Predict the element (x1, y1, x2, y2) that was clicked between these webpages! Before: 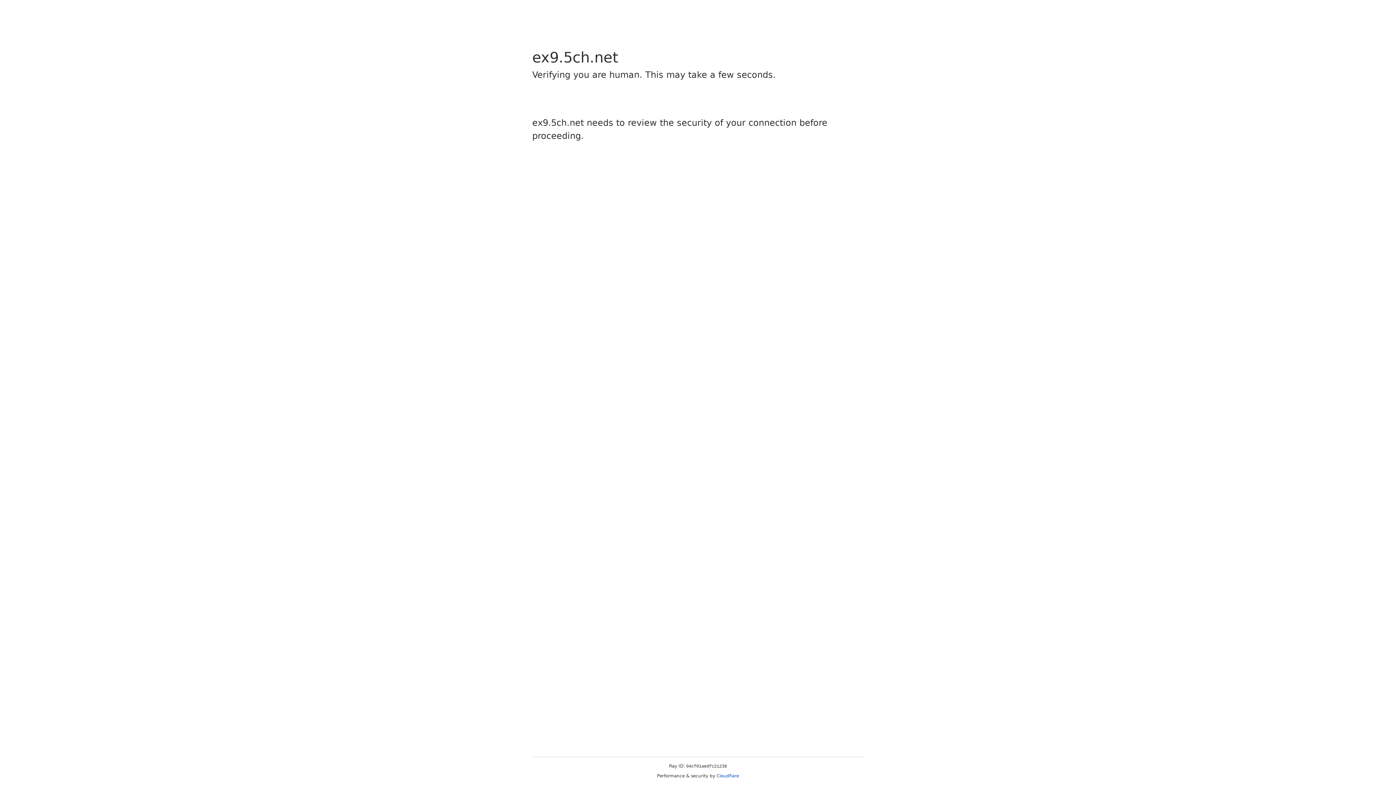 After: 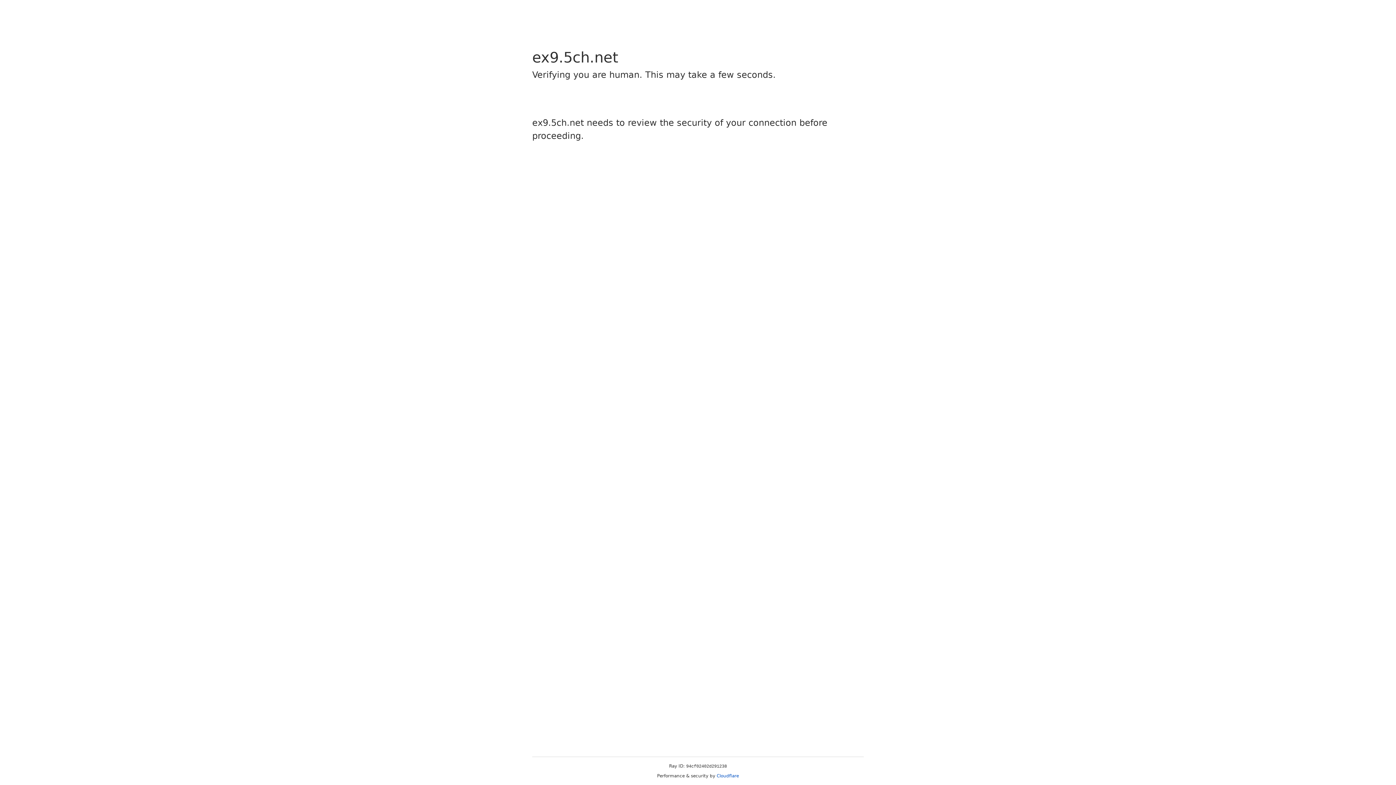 Action: bbox: (716, 773, 739, 778) label: Cloudflare